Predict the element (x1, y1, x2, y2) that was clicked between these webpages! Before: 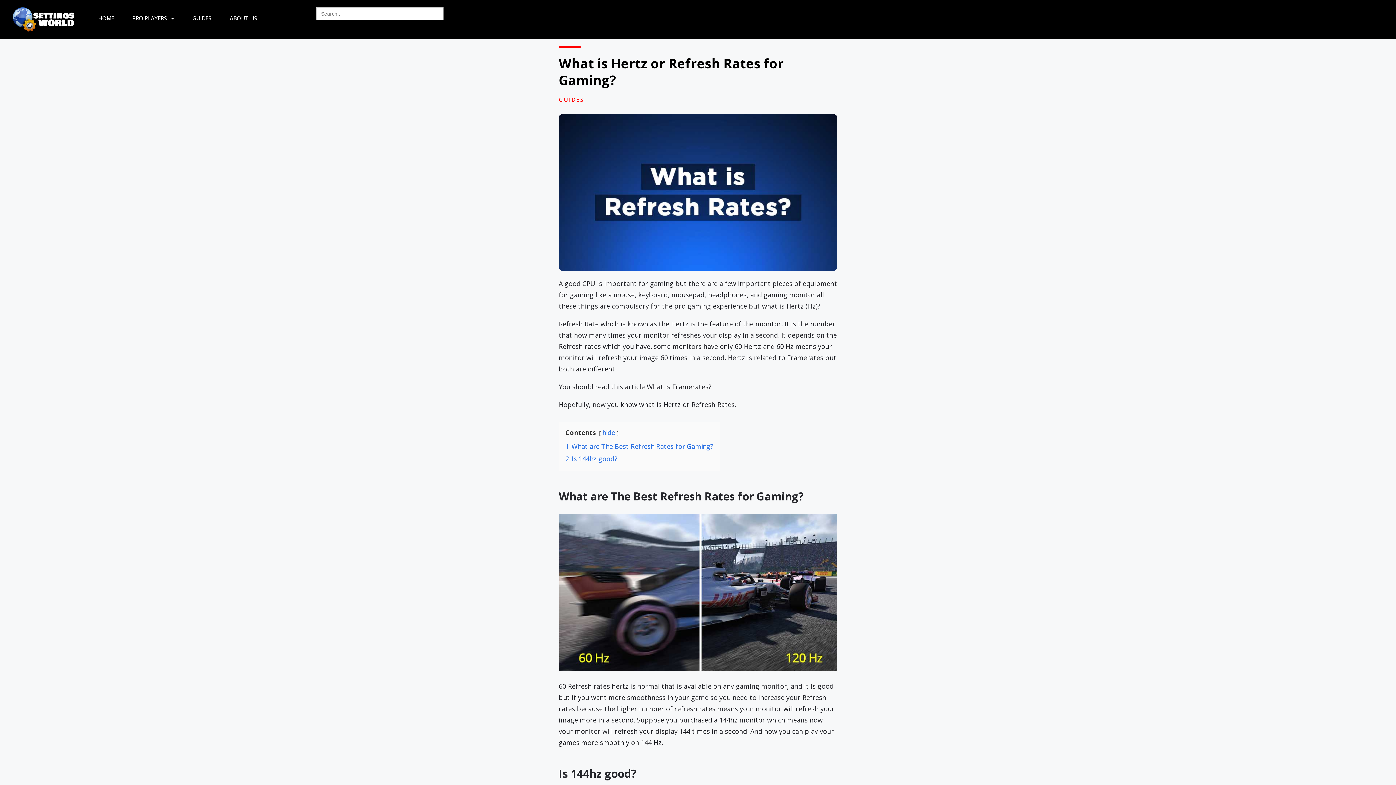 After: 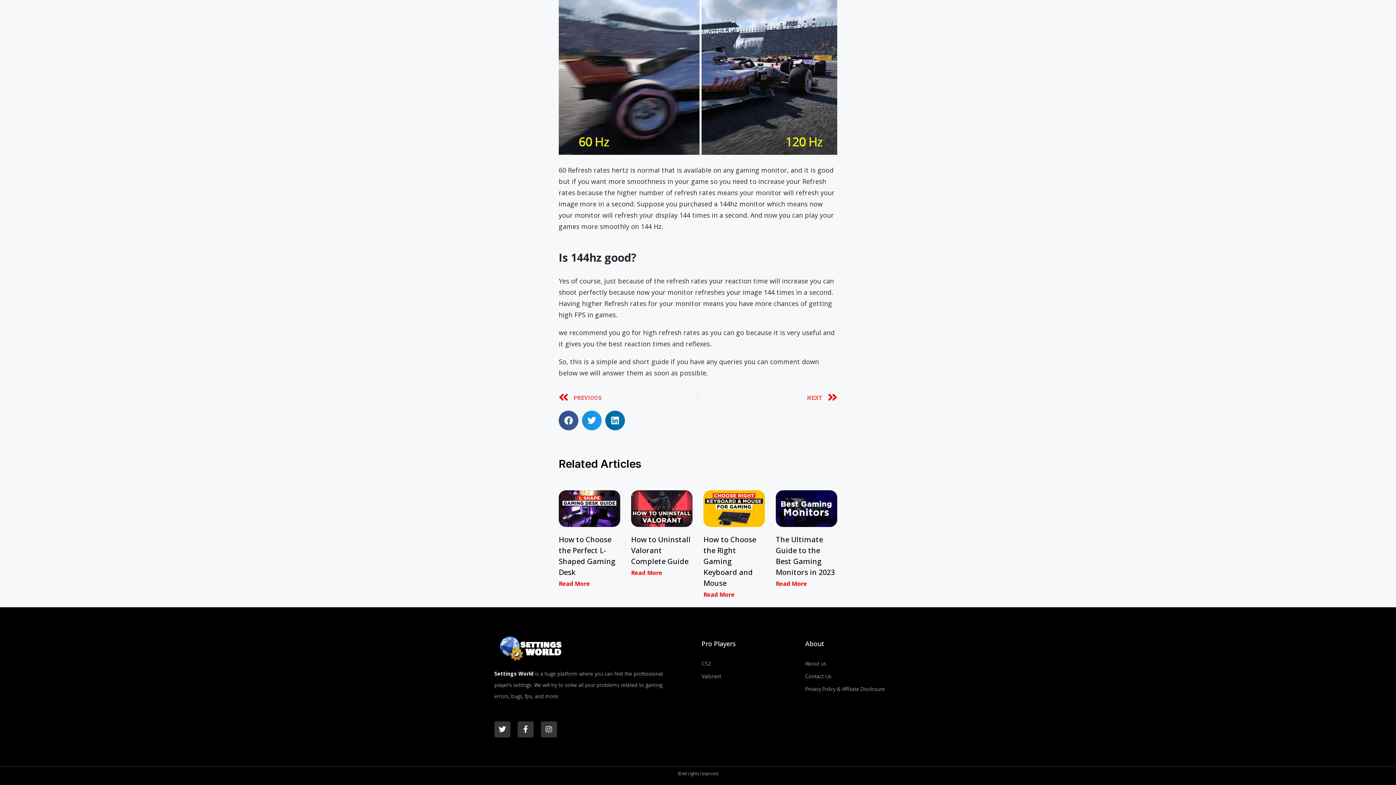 Action: label: 2 Is 144hz good? bbox: (565, 454, 617, 463)